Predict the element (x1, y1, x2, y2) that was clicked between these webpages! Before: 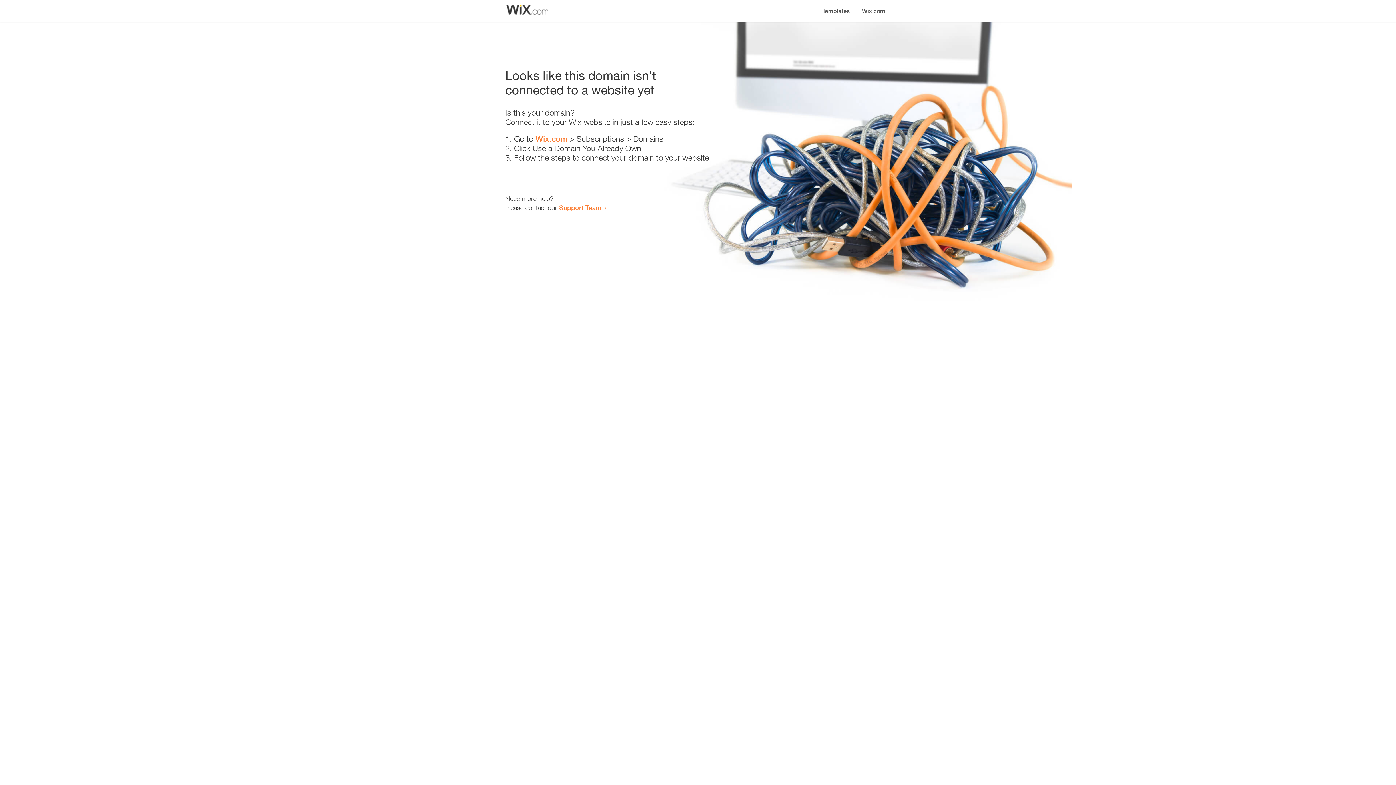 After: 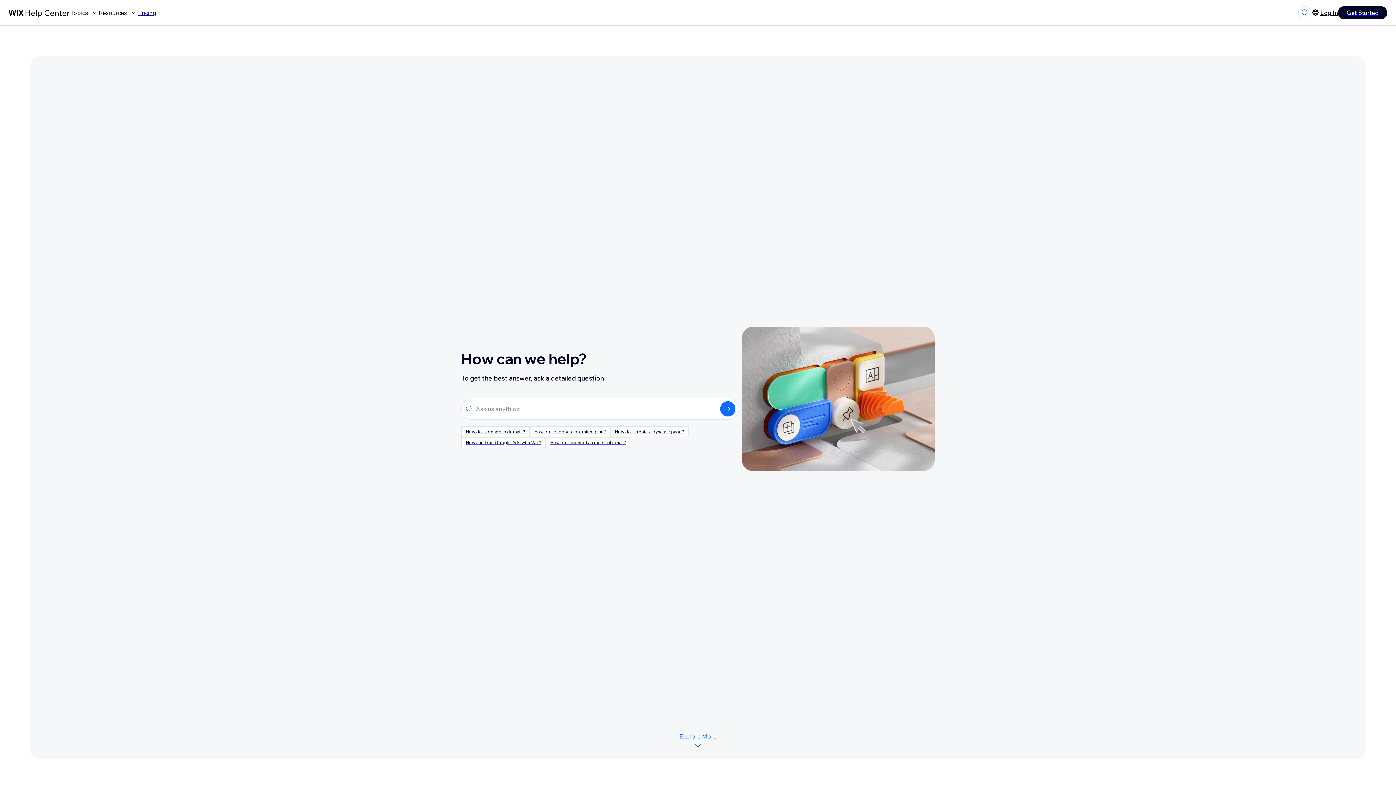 Action: bbox: (559, 203, 601, 211) label: Support Team